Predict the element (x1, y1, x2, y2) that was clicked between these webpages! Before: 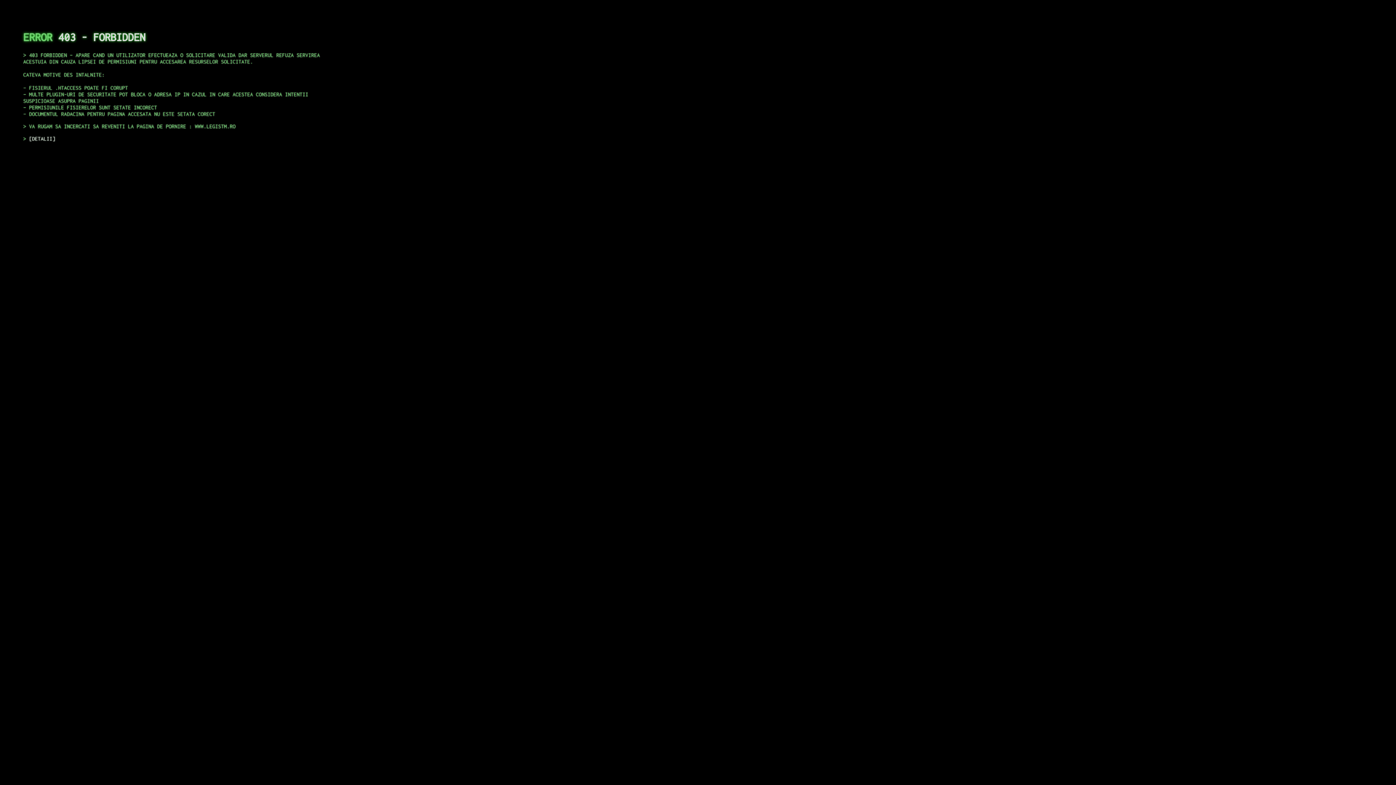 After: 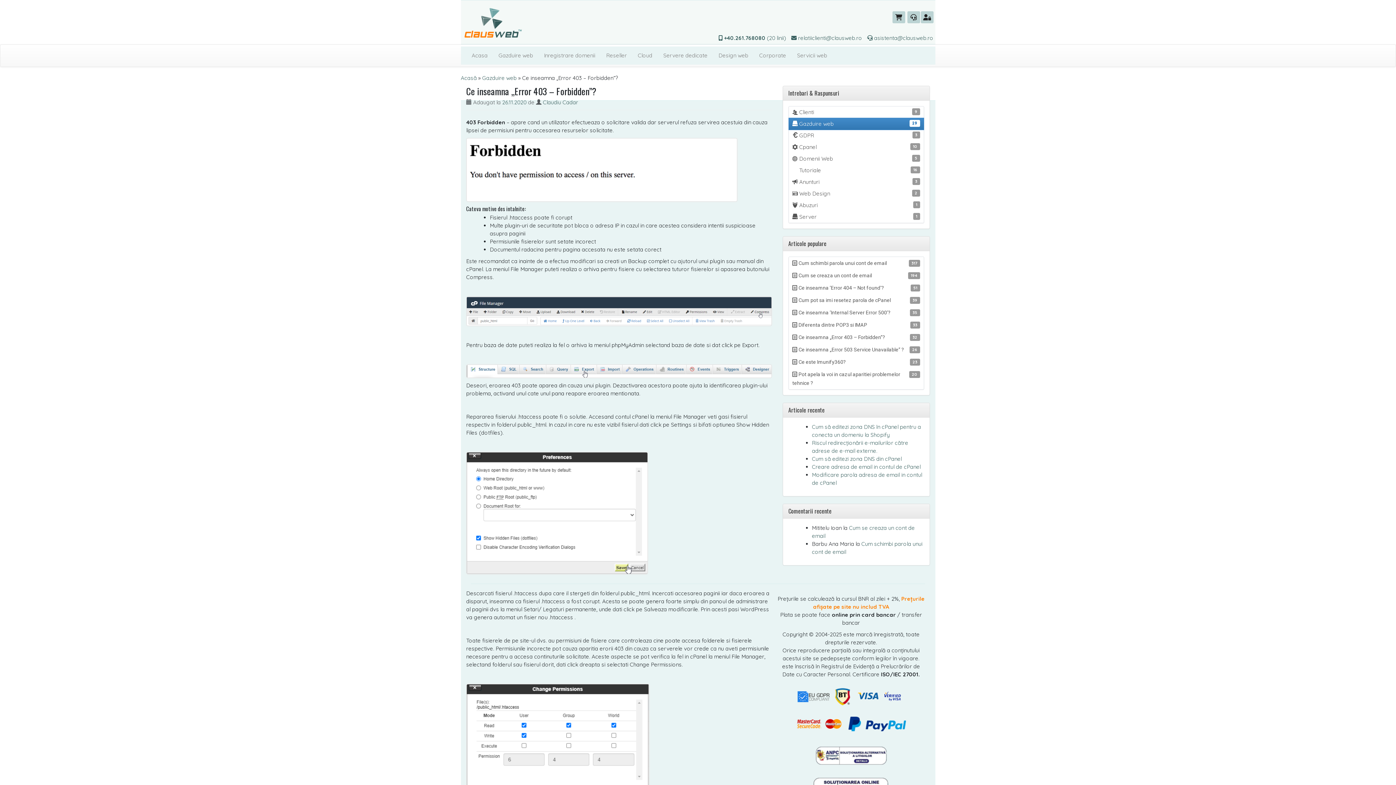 Action: bbox: (29, 135, 55, 141) label: DETALII